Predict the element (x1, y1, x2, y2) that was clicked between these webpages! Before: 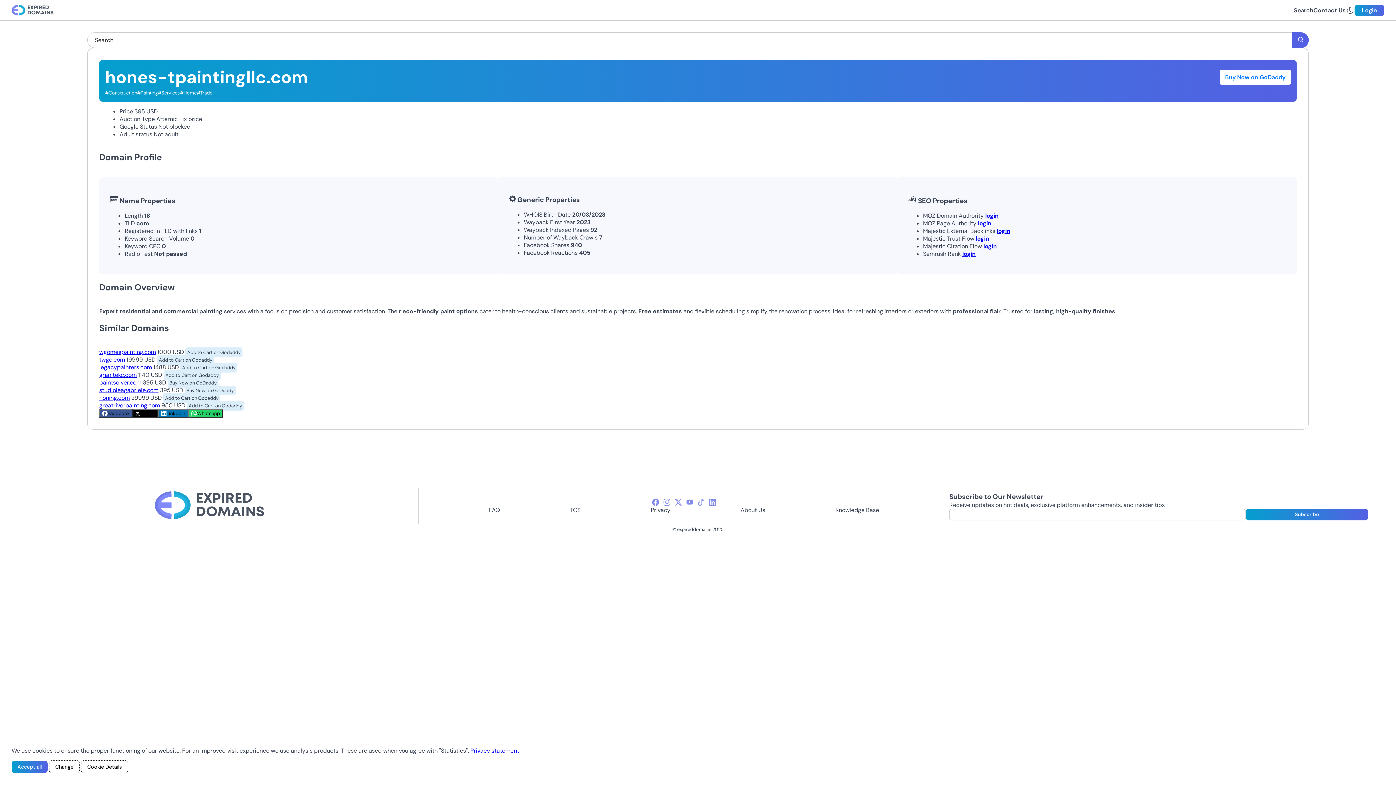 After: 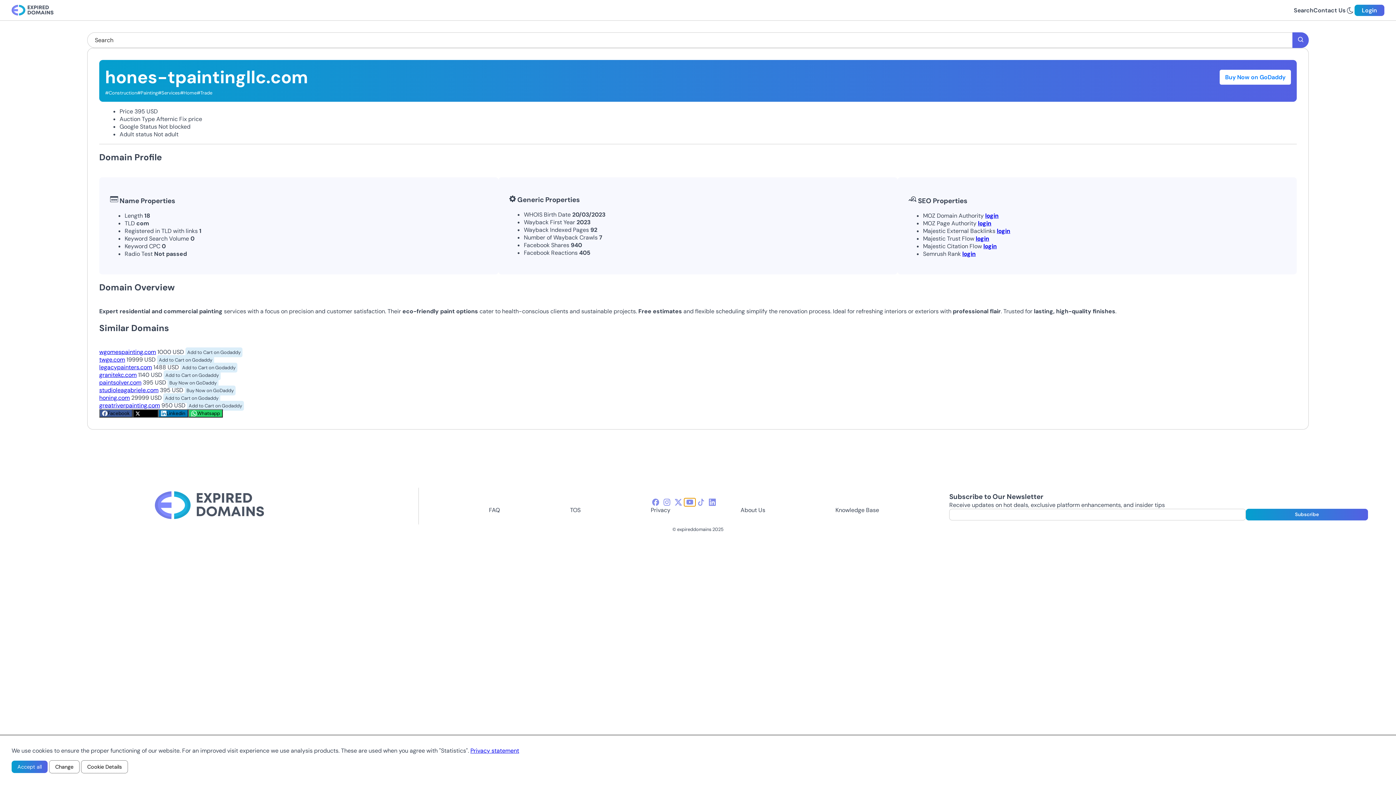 Action: bbox: (684, 498, 695, 506) label: youtube-icon